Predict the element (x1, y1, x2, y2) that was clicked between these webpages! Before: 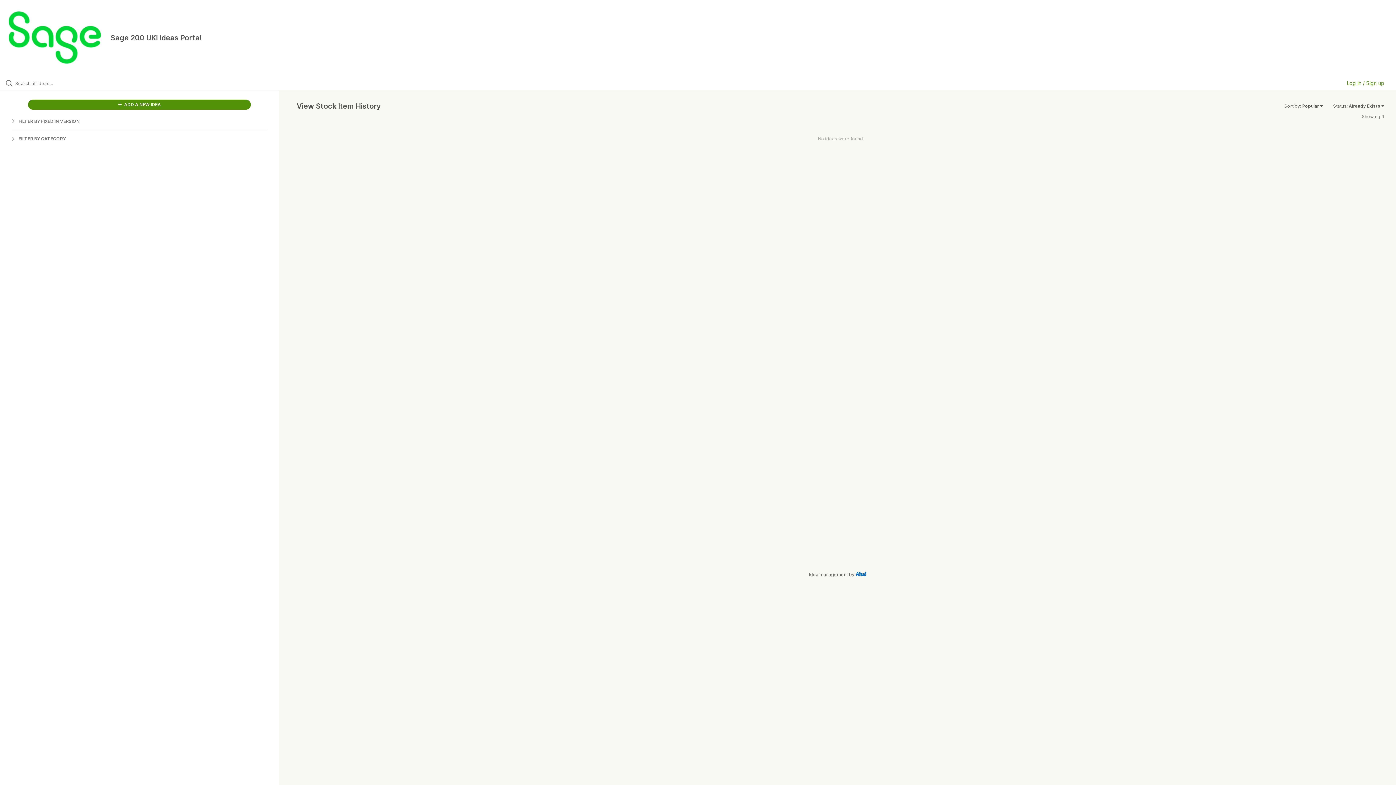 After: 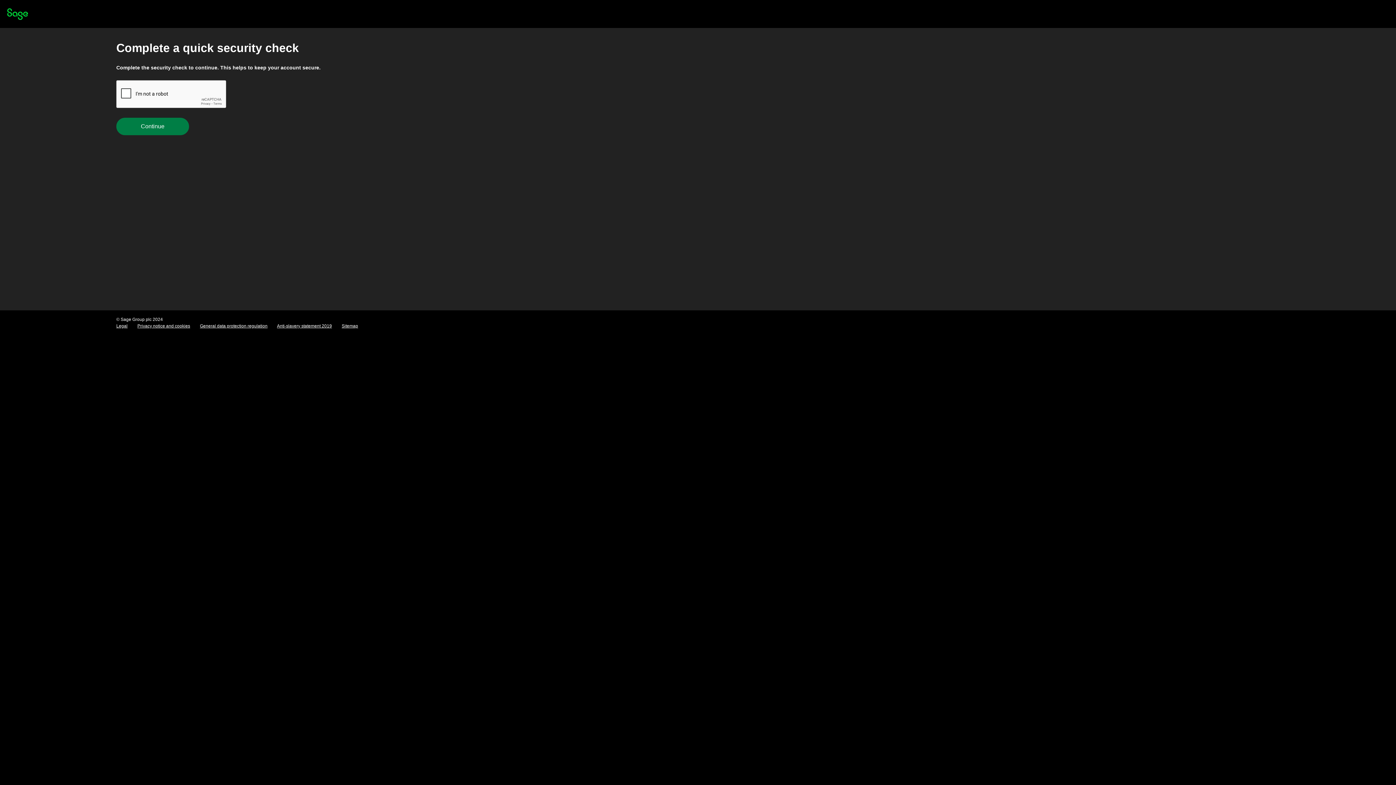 Action: bbox: (1347, 80, 1384, 86) label: Log in / Sign up